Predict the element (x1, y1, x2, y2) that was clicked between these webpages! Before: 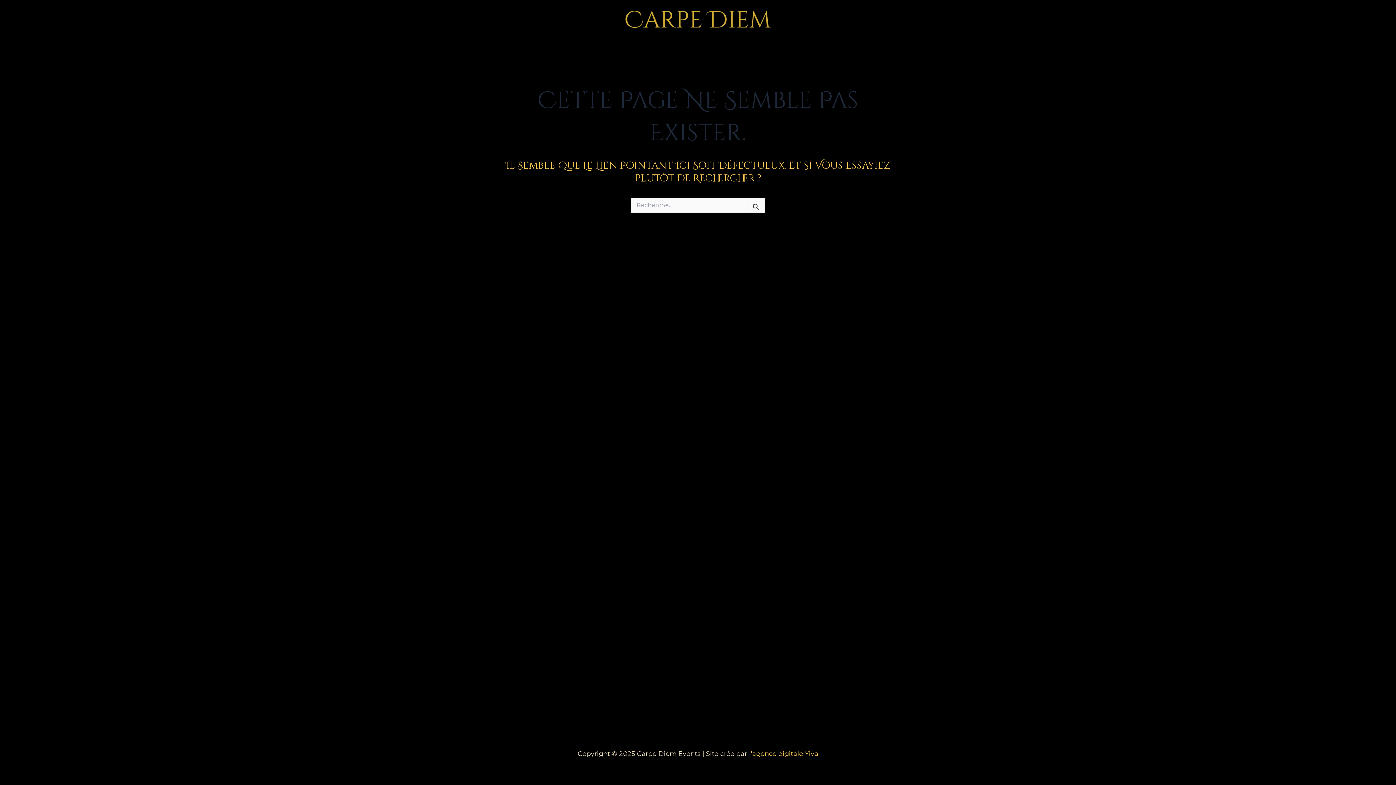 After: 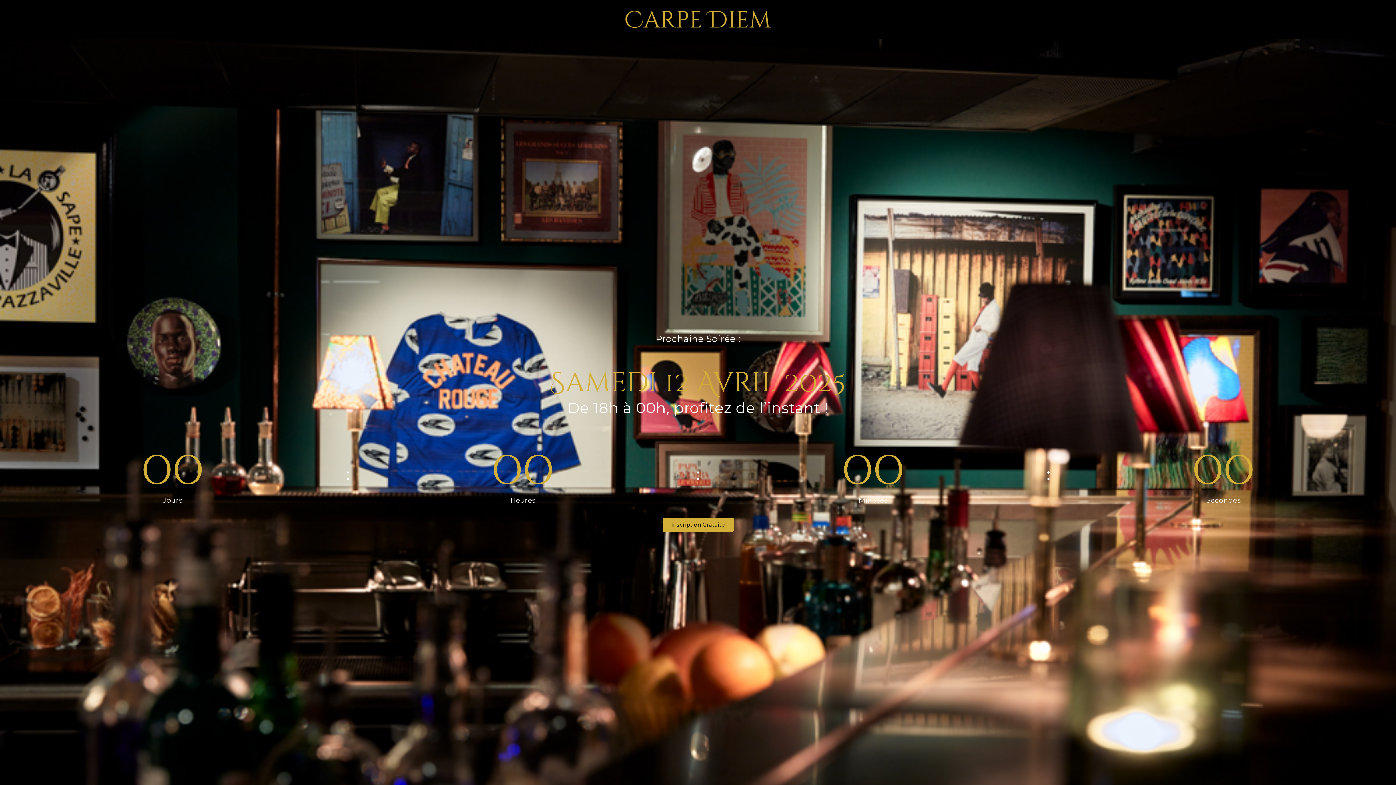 Action: bbox: (622, 6, 774, 32)